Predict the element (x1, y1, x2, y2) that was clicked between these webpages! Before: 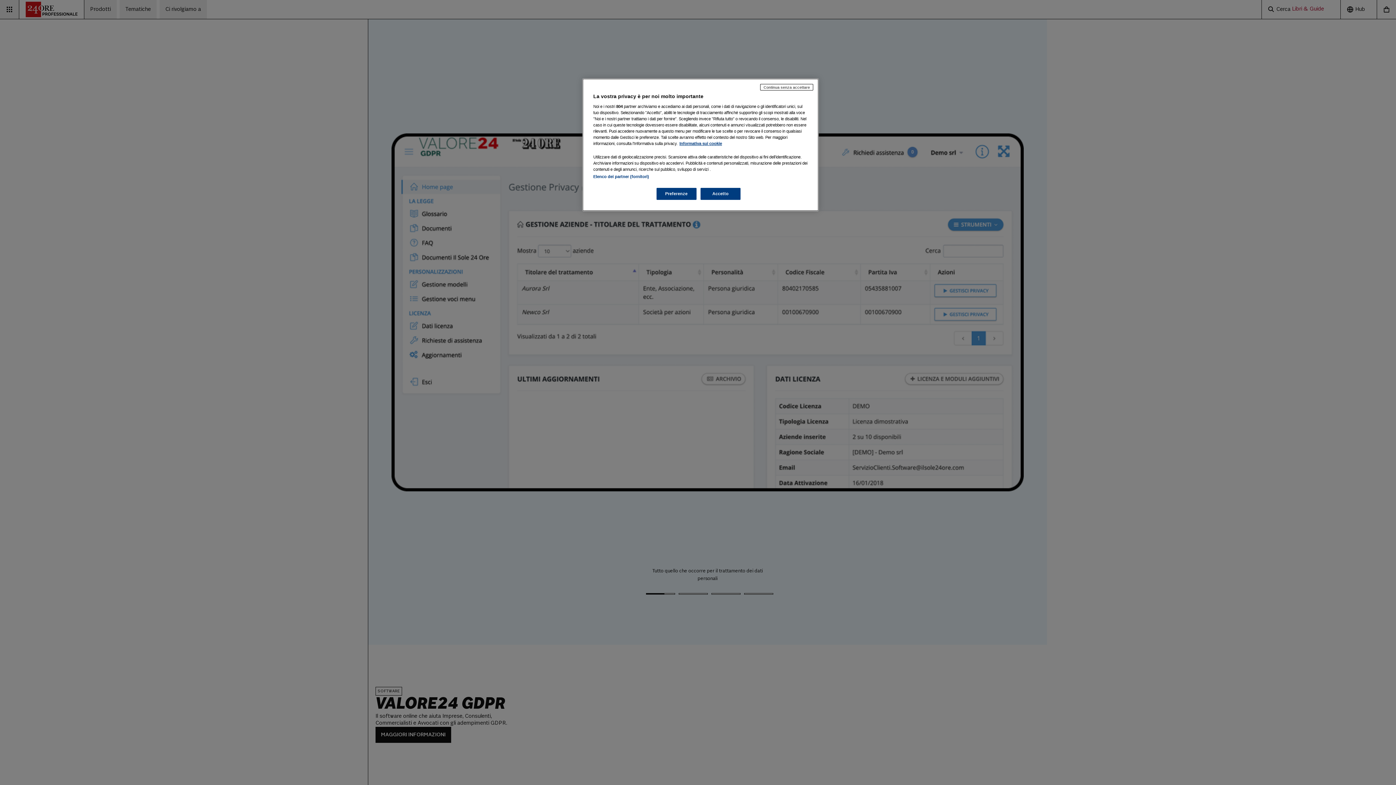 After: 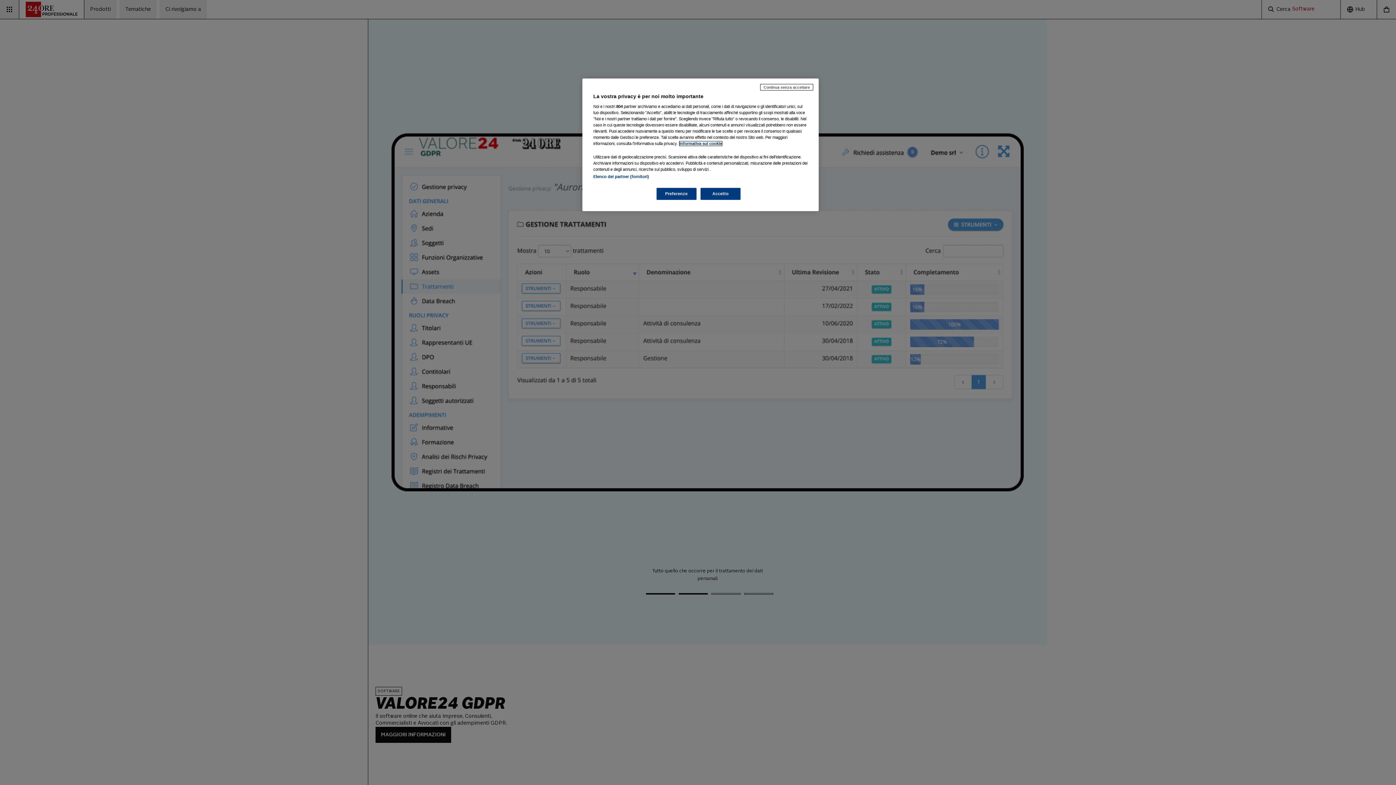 Action: label: Maggiori informazioni sulla tua privacy, apre in una nuova scheda bbox: (679, 141, 722, 145)